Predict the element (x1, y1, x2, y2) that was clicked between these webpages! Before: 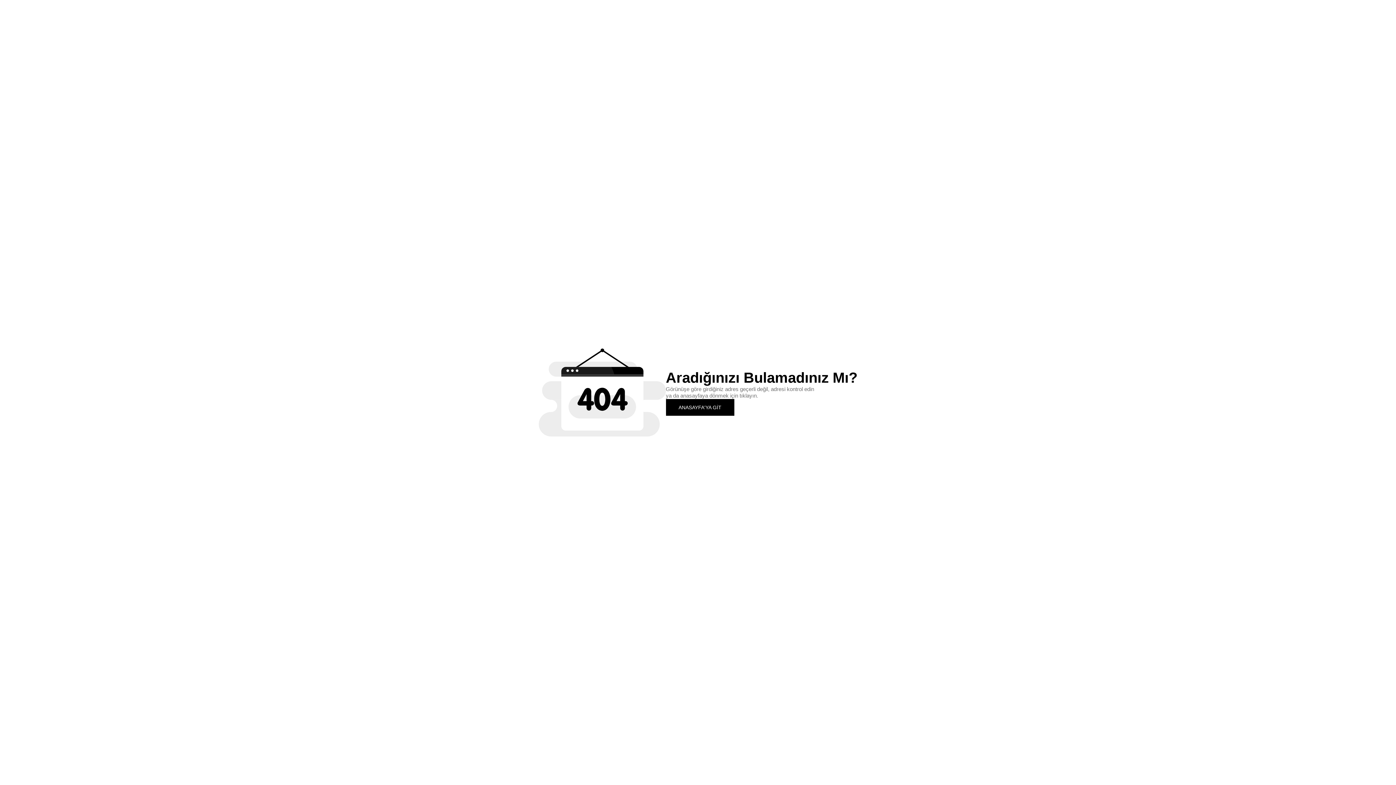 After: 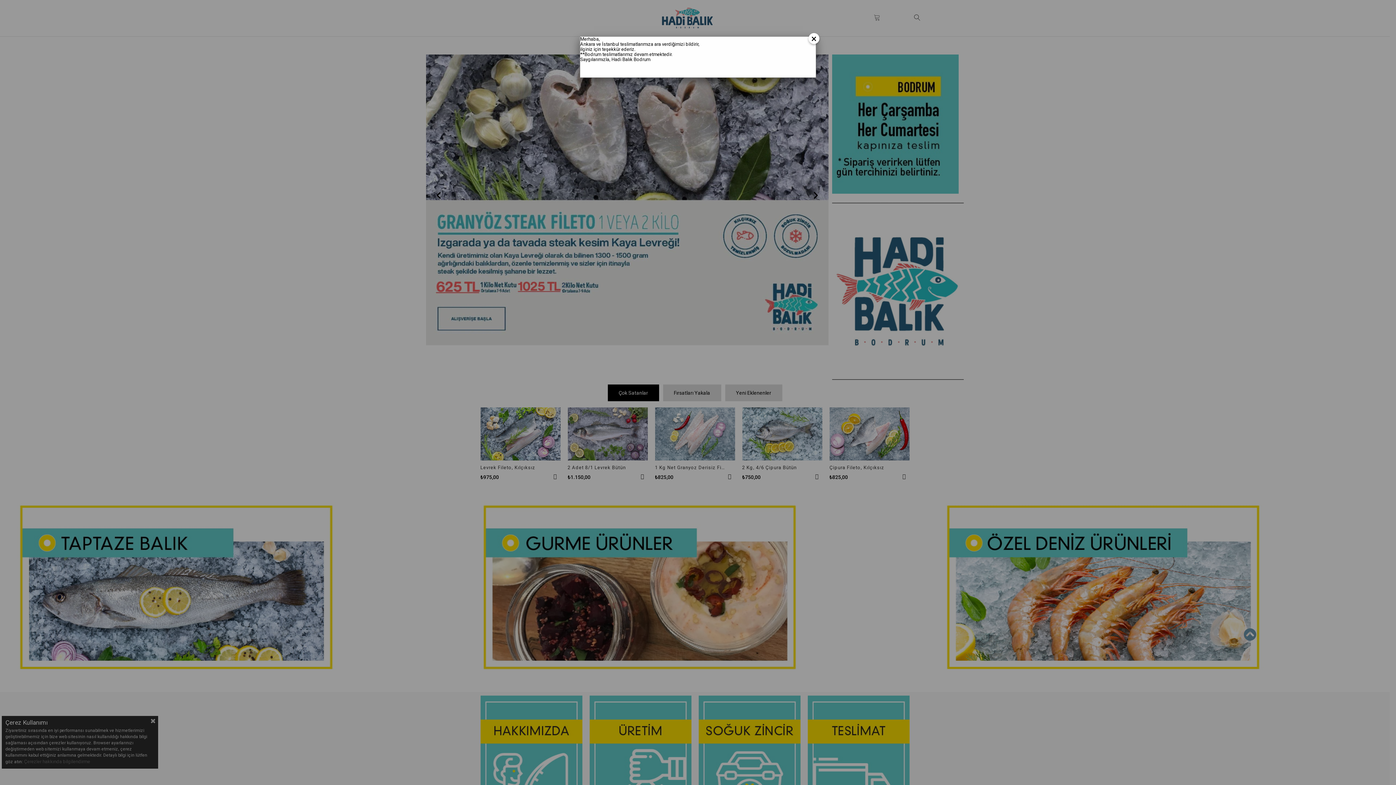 Action: label: ANASAYFA'YA GİT bbox: (666, 399, 734, 415)